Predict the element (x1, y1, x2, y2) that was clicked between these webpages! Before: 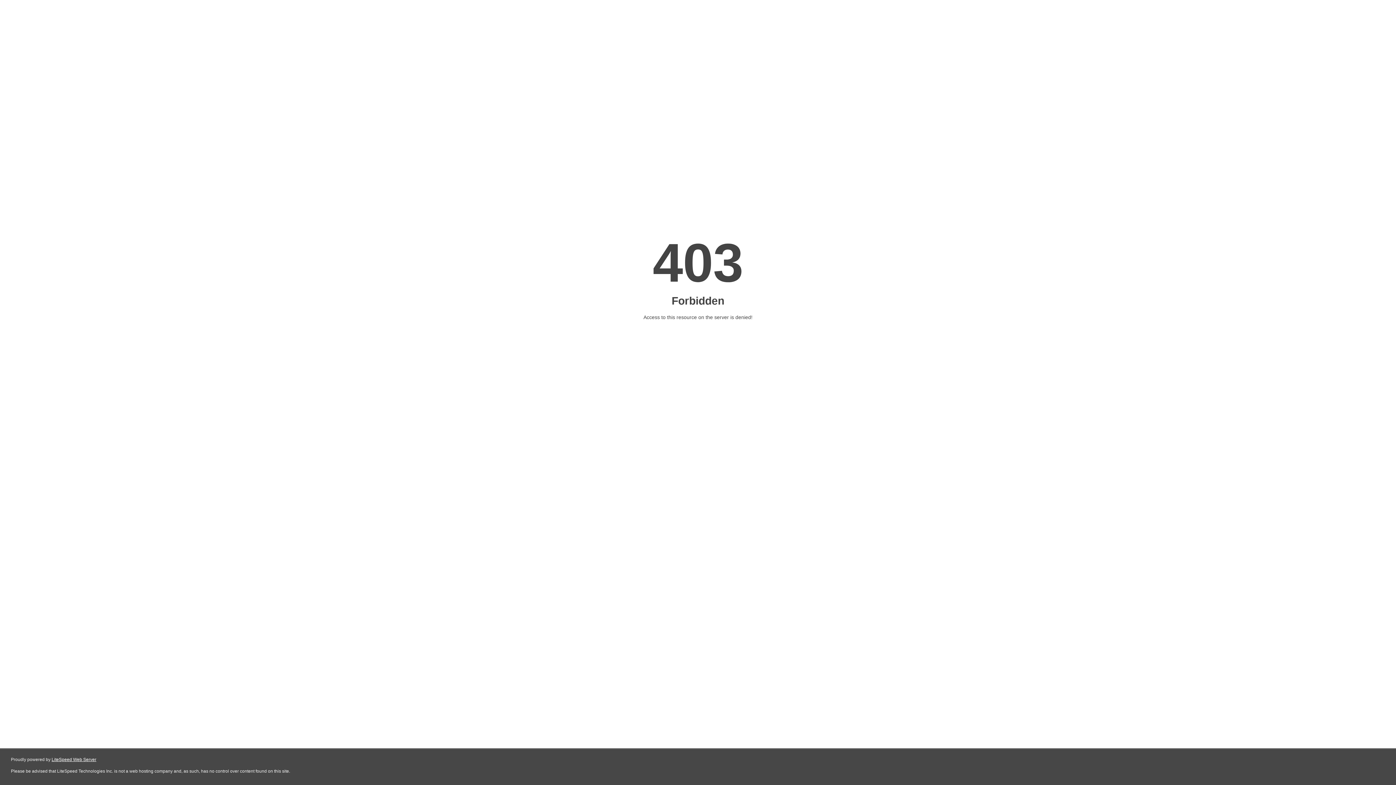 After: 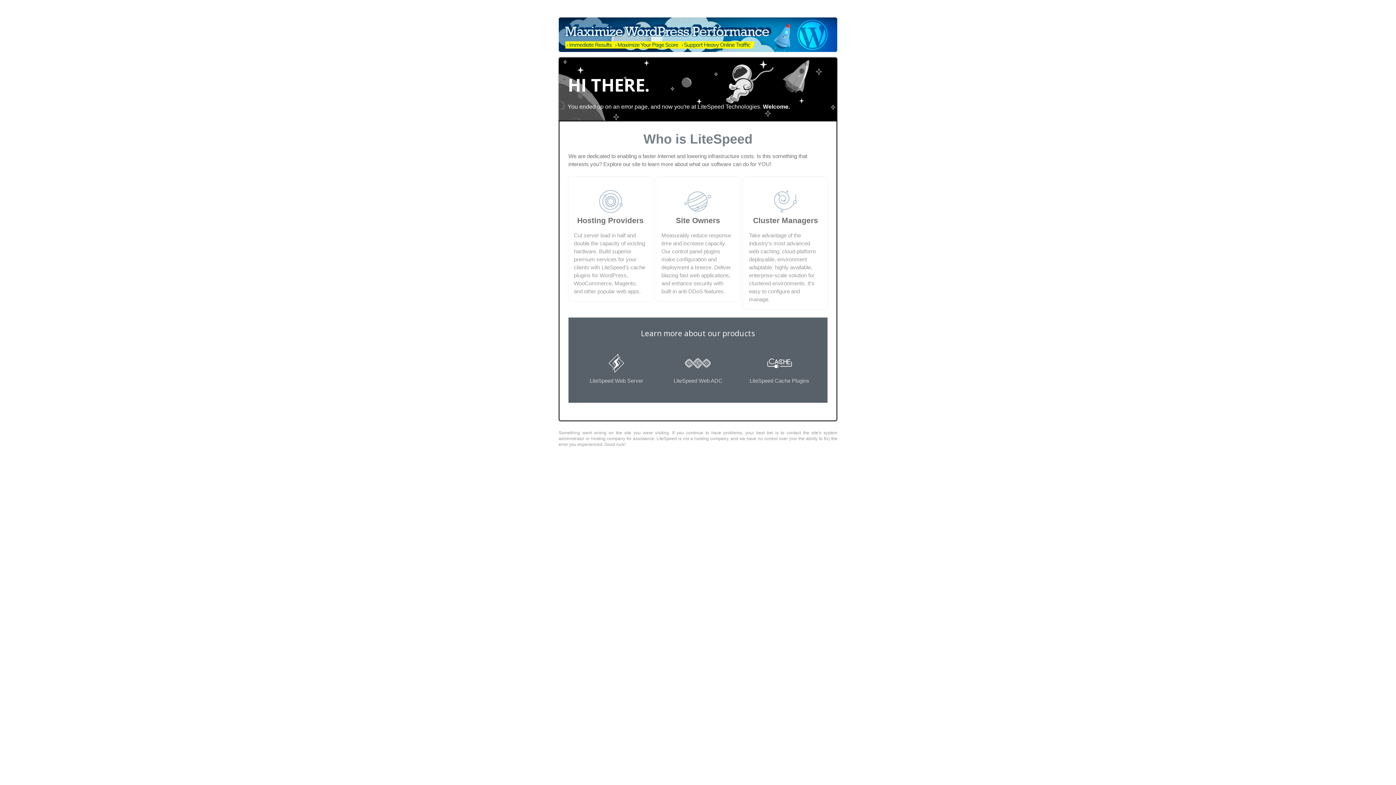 Action: label: LiteSpeed Web Server bbox: (51, 757, 96, 762)